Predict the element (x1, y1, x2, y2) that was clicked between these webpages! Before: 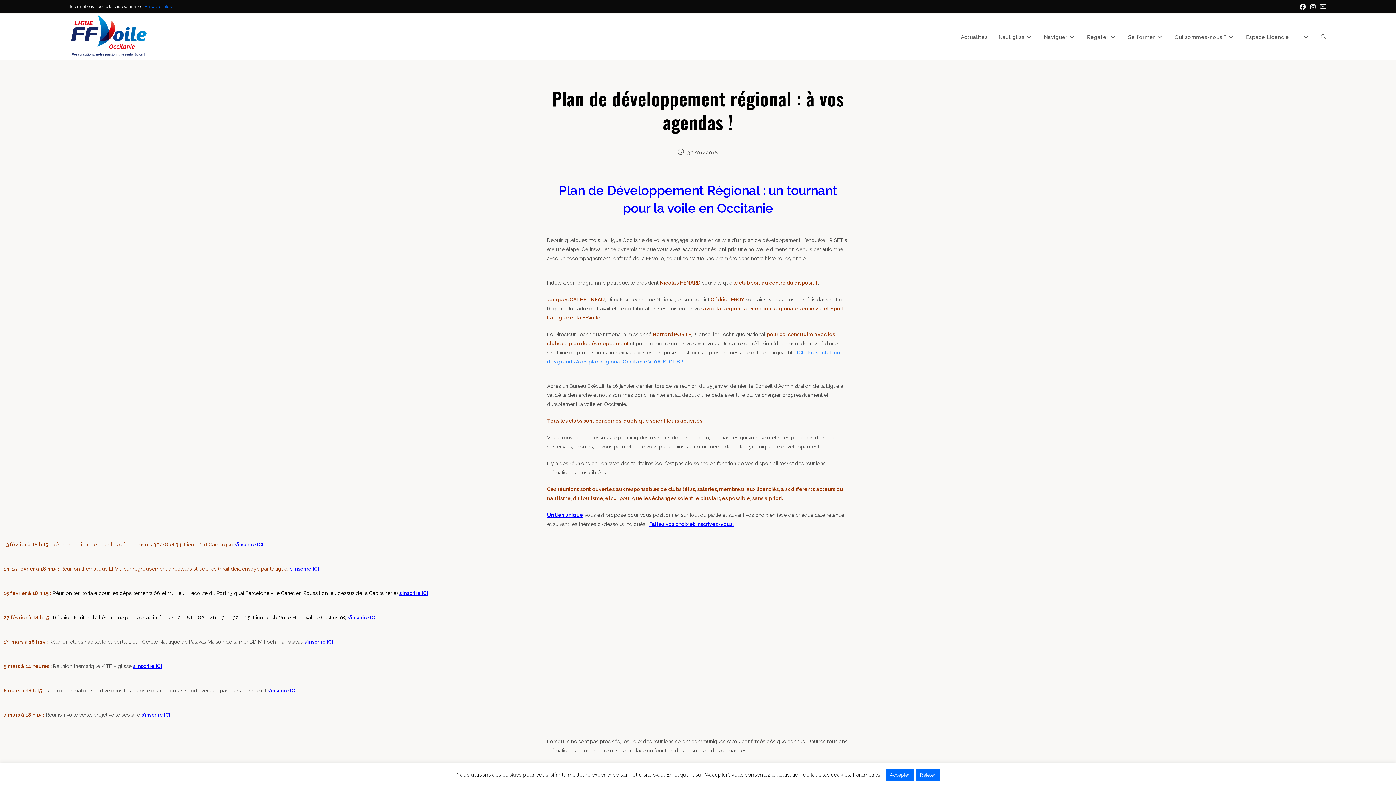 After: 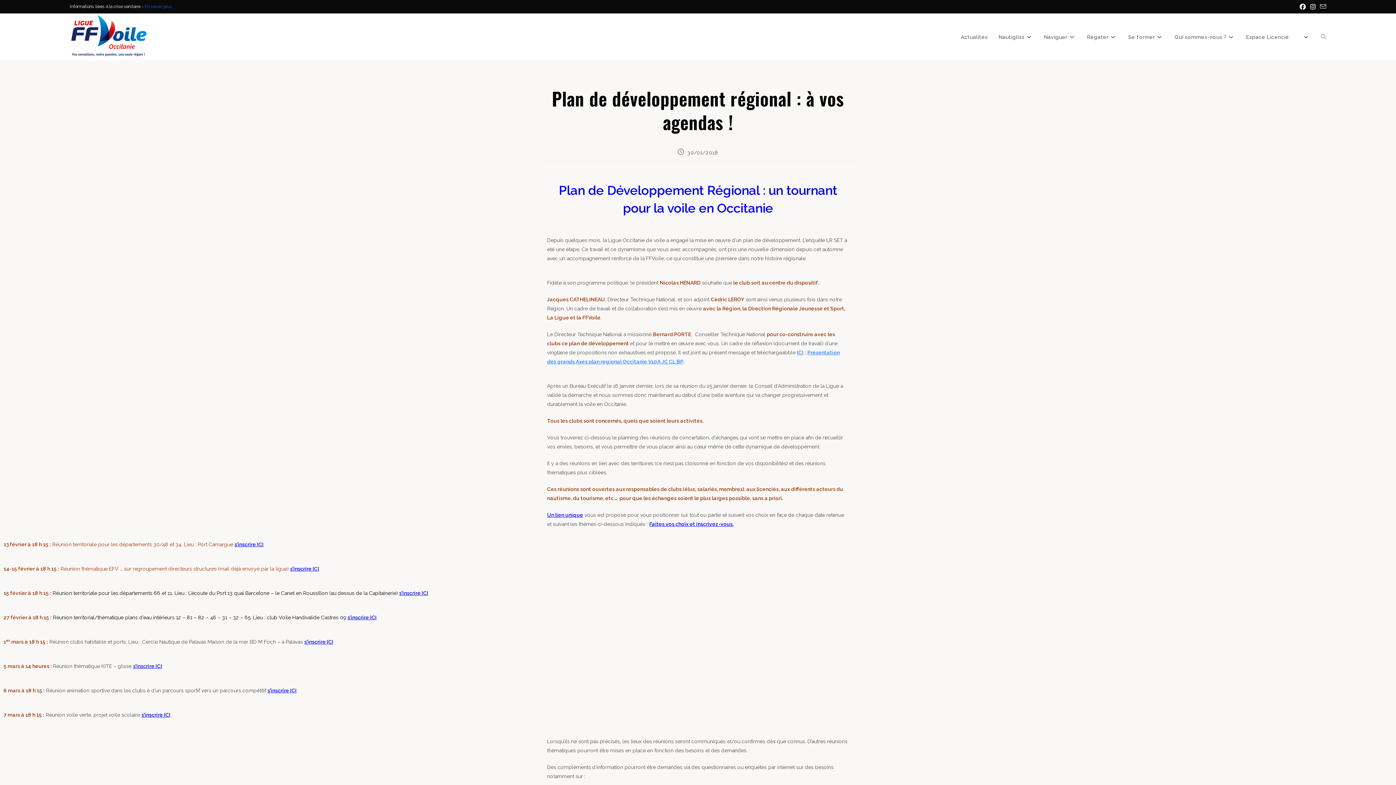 Action: label: Accepter bbox: (885, 769, 914, 781)